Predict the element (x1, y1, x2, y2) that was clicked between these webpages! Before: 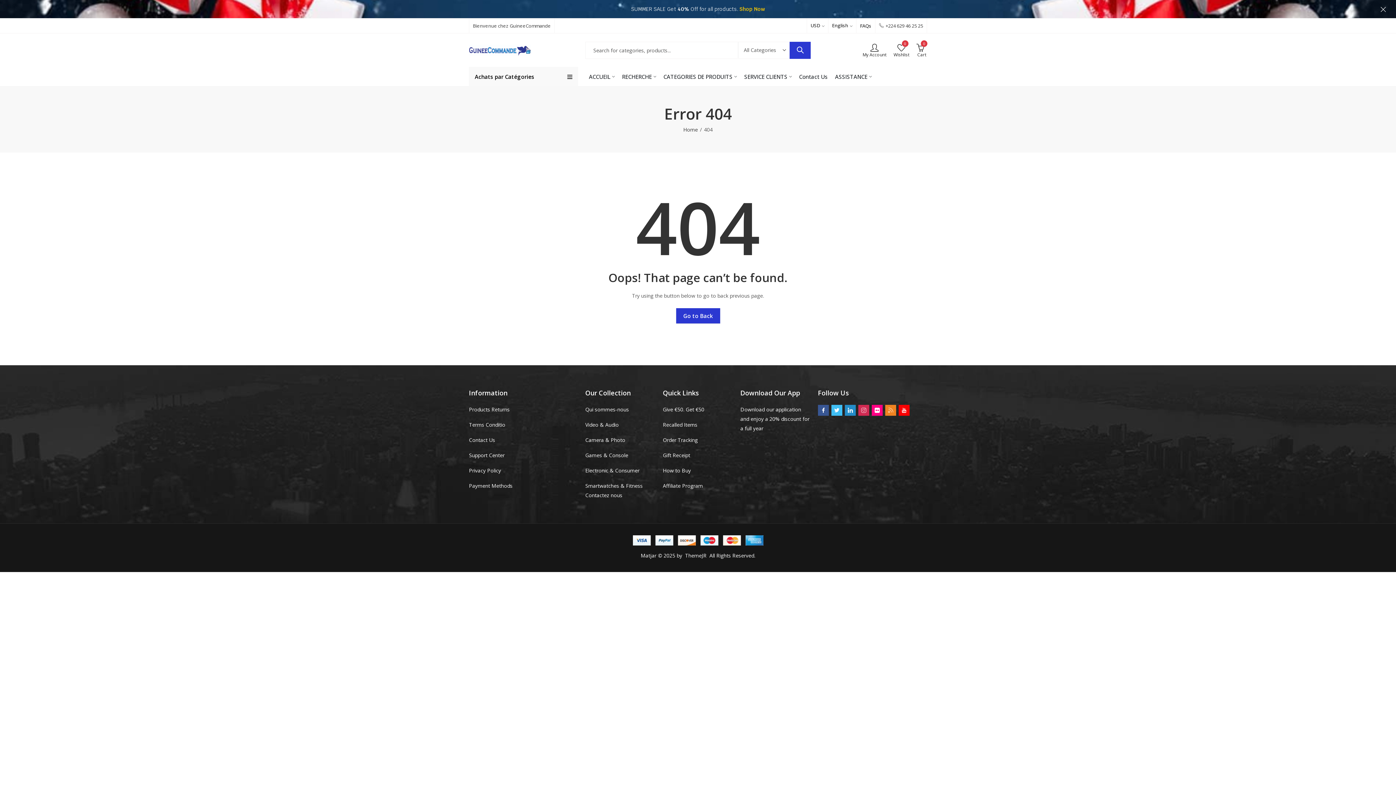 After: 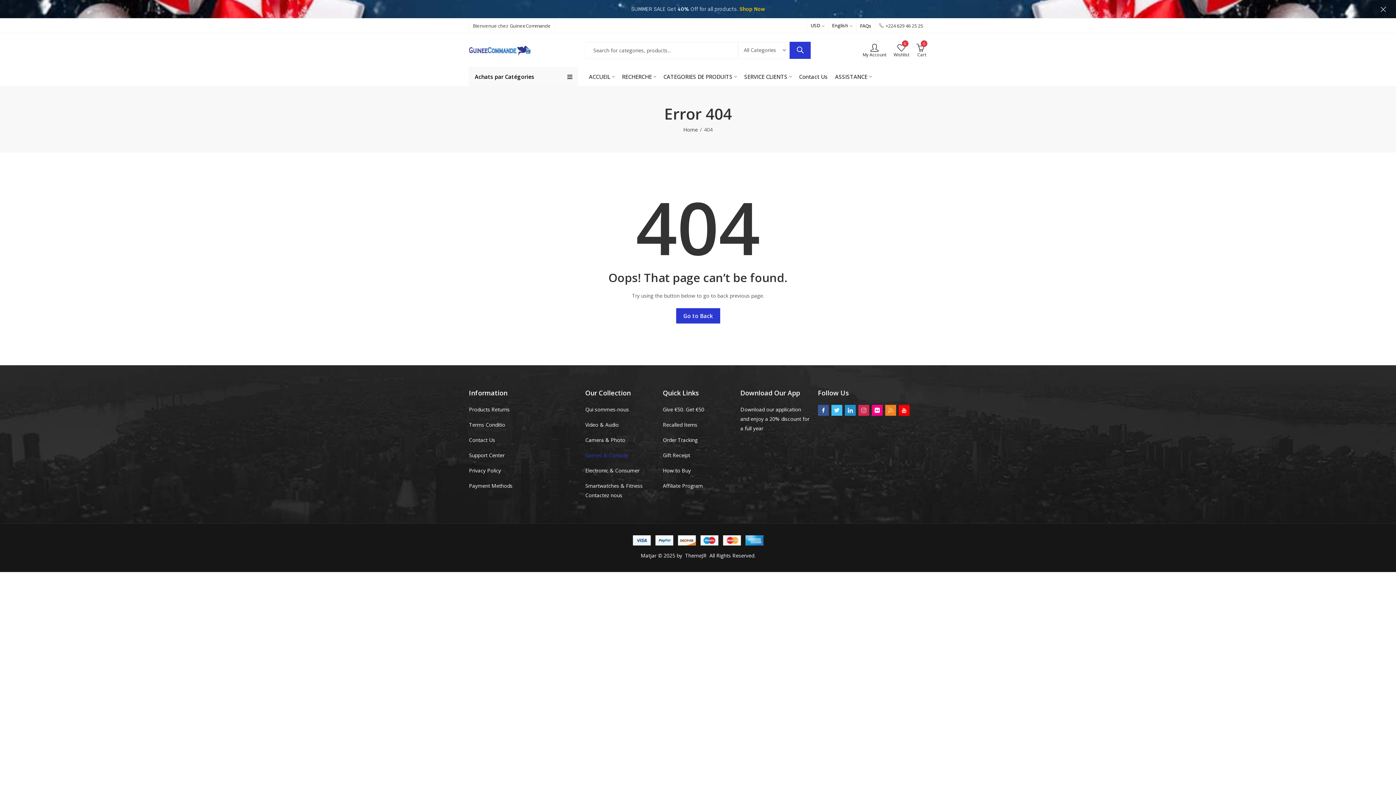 Action: bbox: (585, 452, 628, 458) label: Games & Console